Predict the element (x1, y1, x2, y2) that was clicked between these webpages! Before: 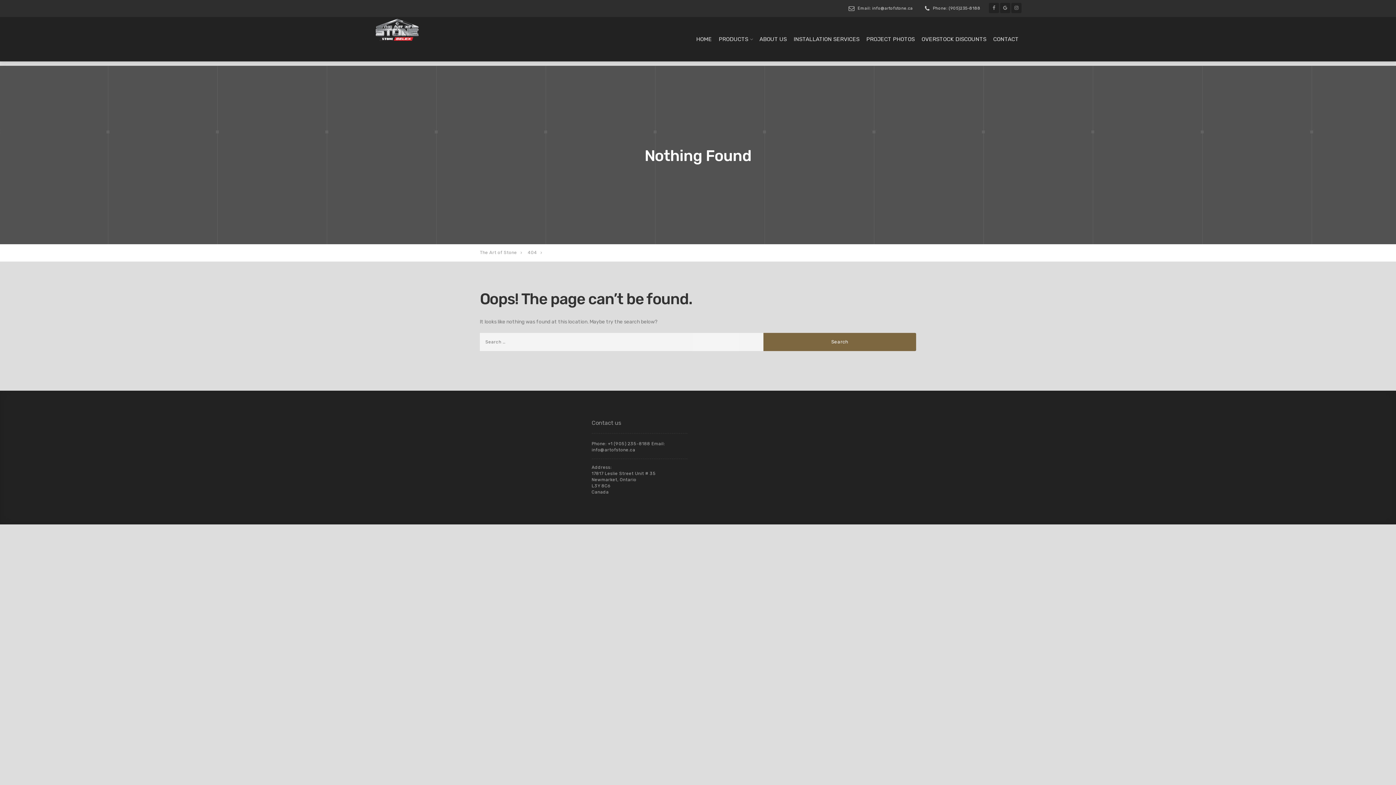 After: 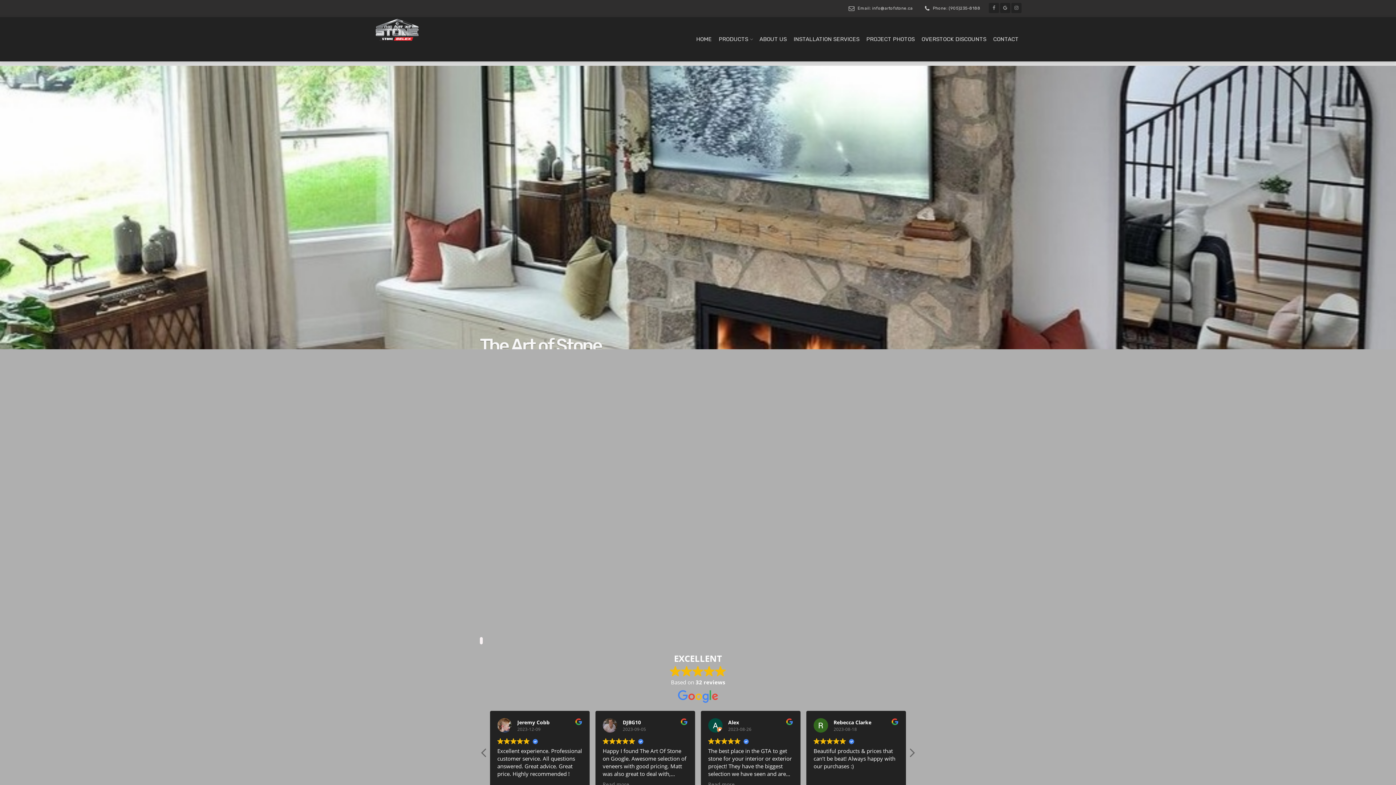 Action: bbox: (374, 25, 420, 32)